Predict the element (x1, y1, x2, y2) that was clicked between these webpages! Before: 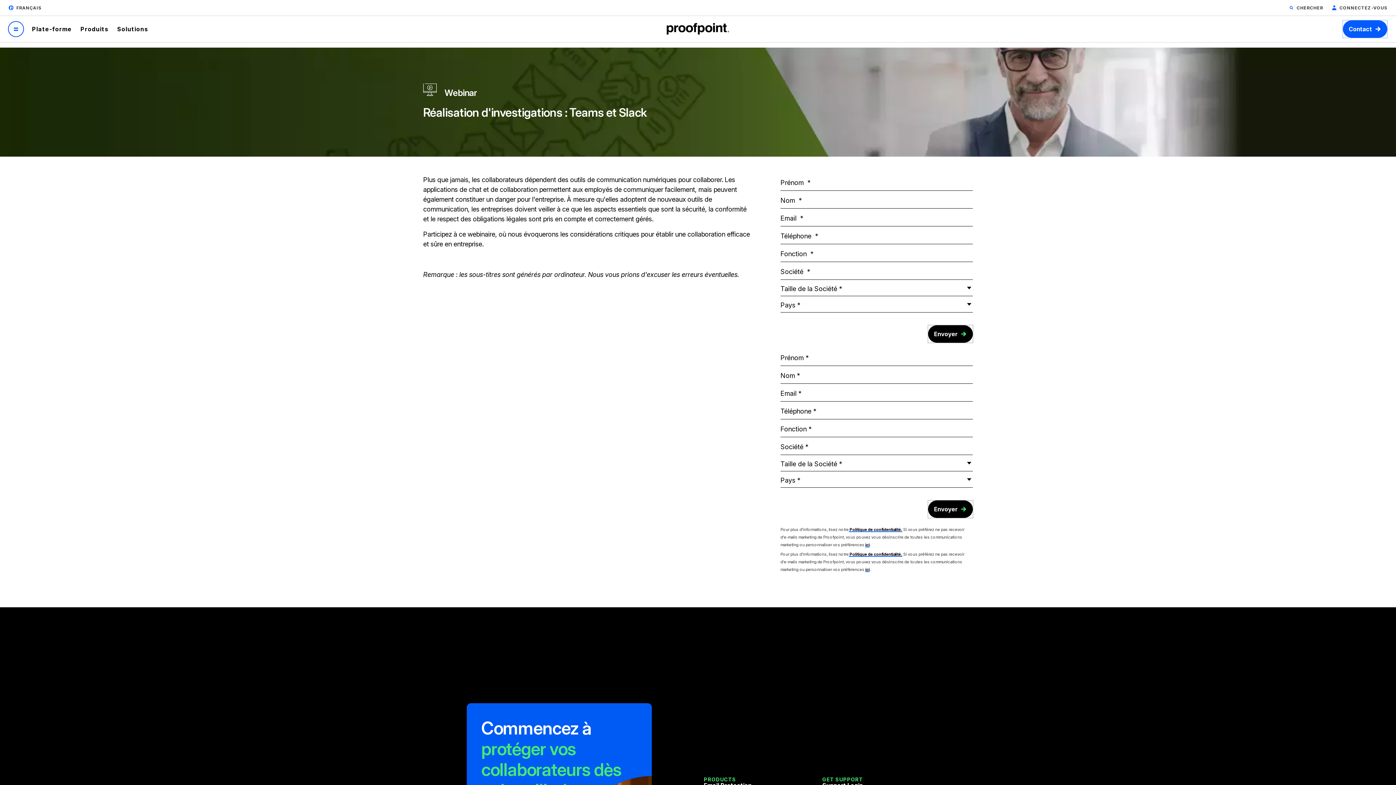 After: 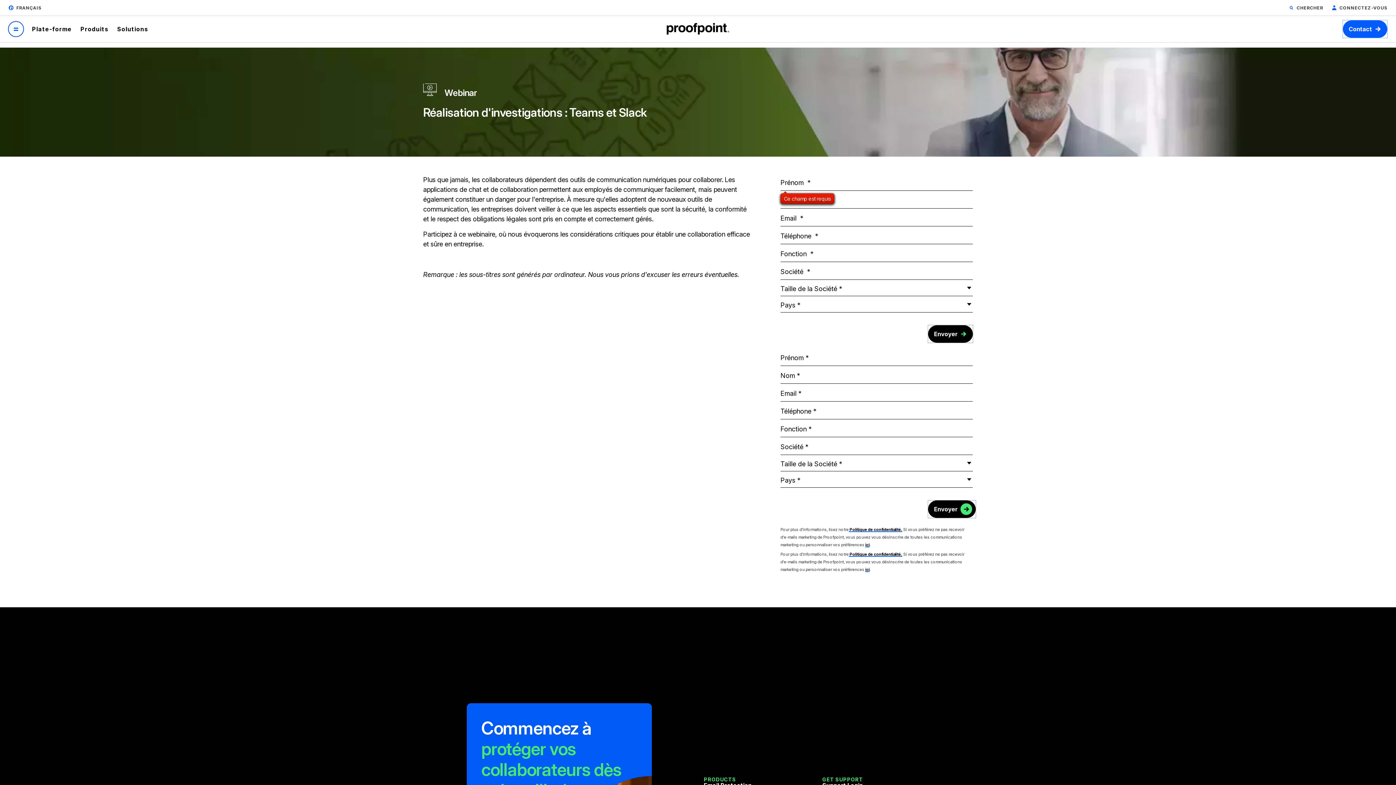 Action: bbox: (928, 500, 973, 518) label: Envoyer